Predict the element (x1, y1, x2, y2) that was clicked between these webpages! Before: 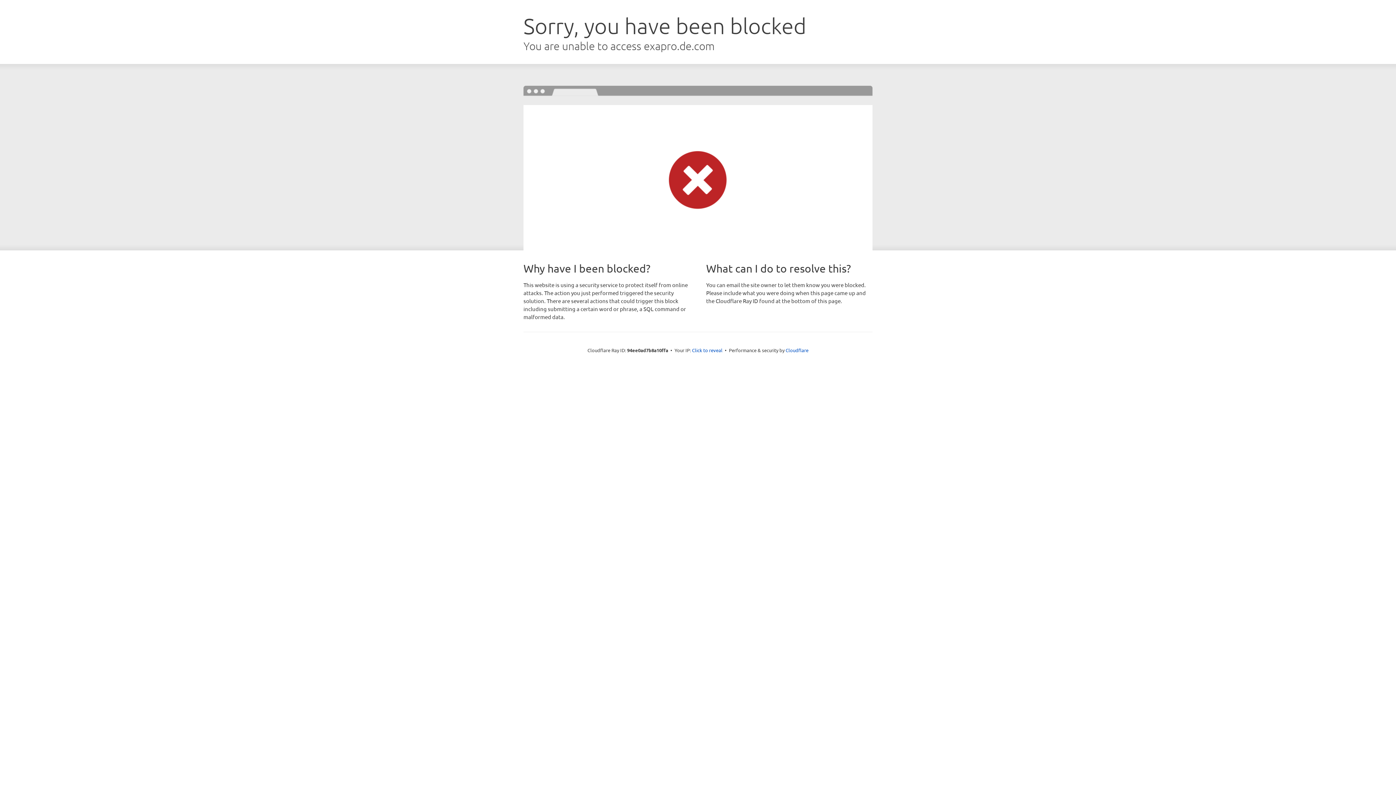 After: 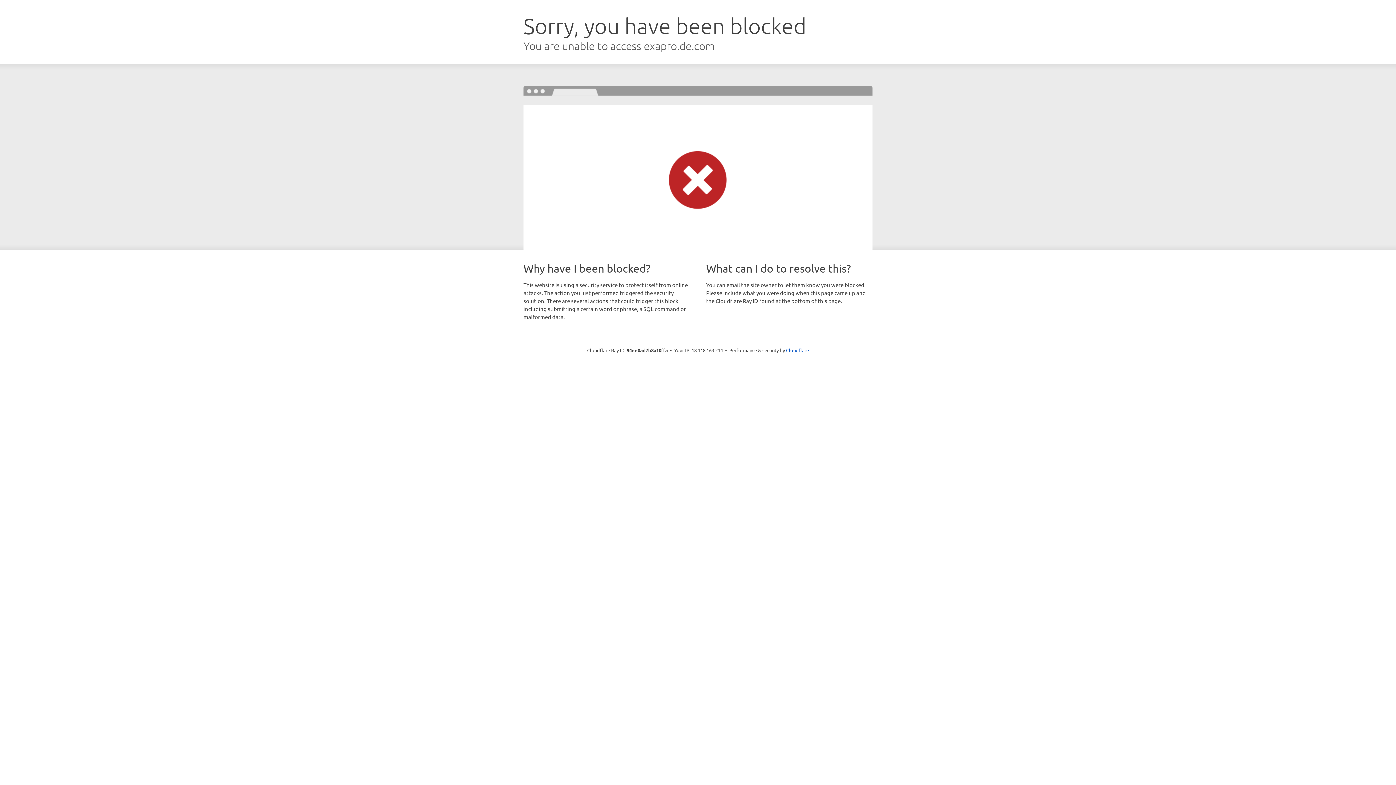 Action: bbox: (692, 346, 722, 353) label: Click to reveal